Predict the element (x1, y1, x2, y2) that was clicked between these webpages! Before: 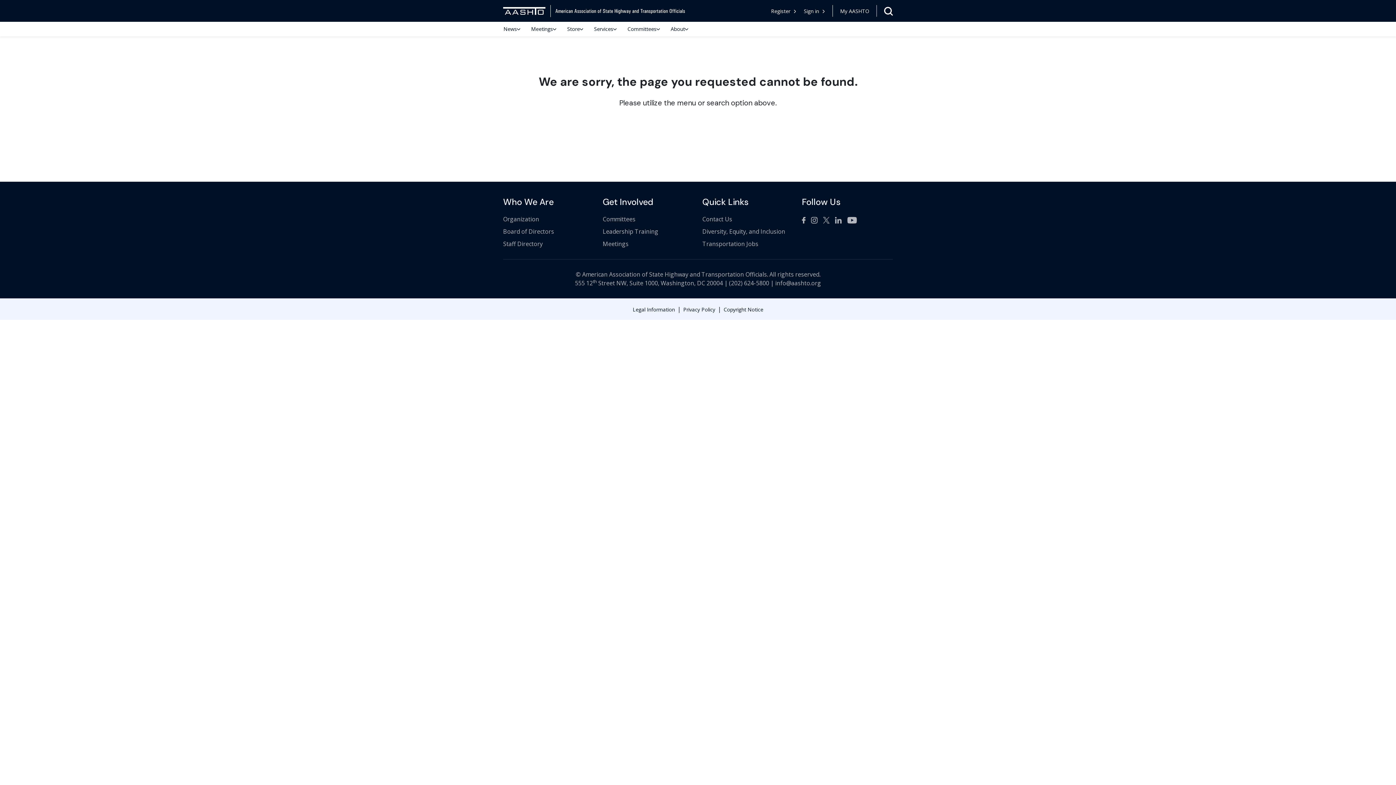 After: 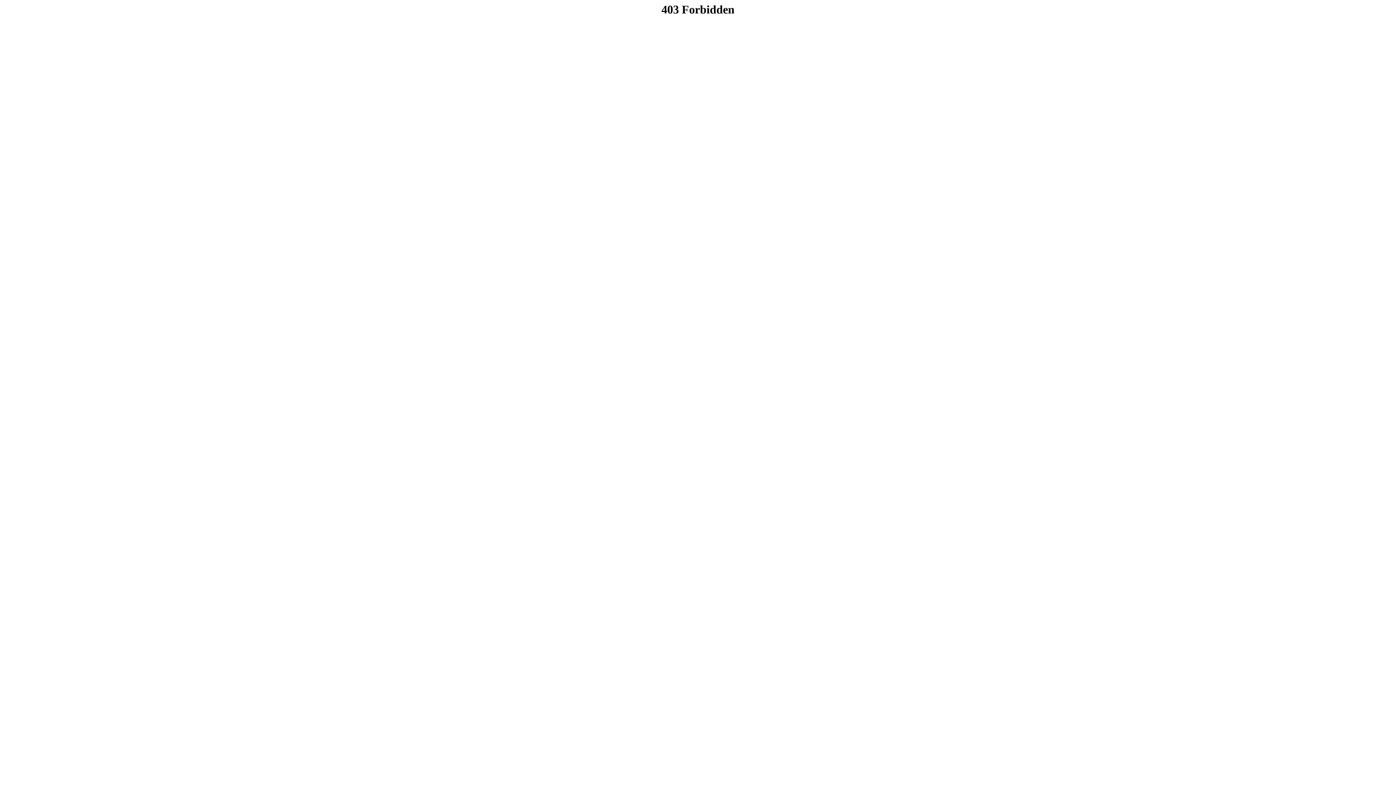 Action: label: Copyright Notice bbox: (722, 304, 764, 314)